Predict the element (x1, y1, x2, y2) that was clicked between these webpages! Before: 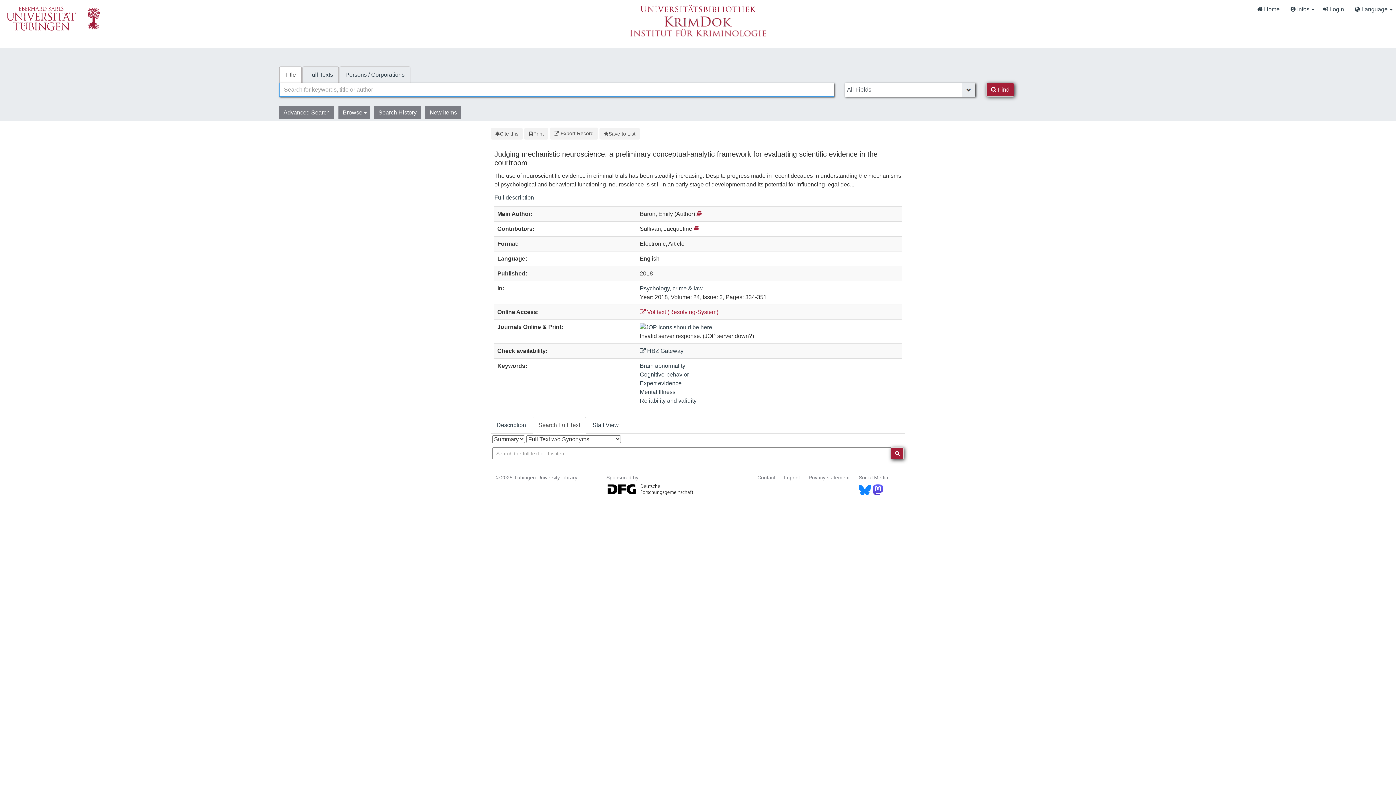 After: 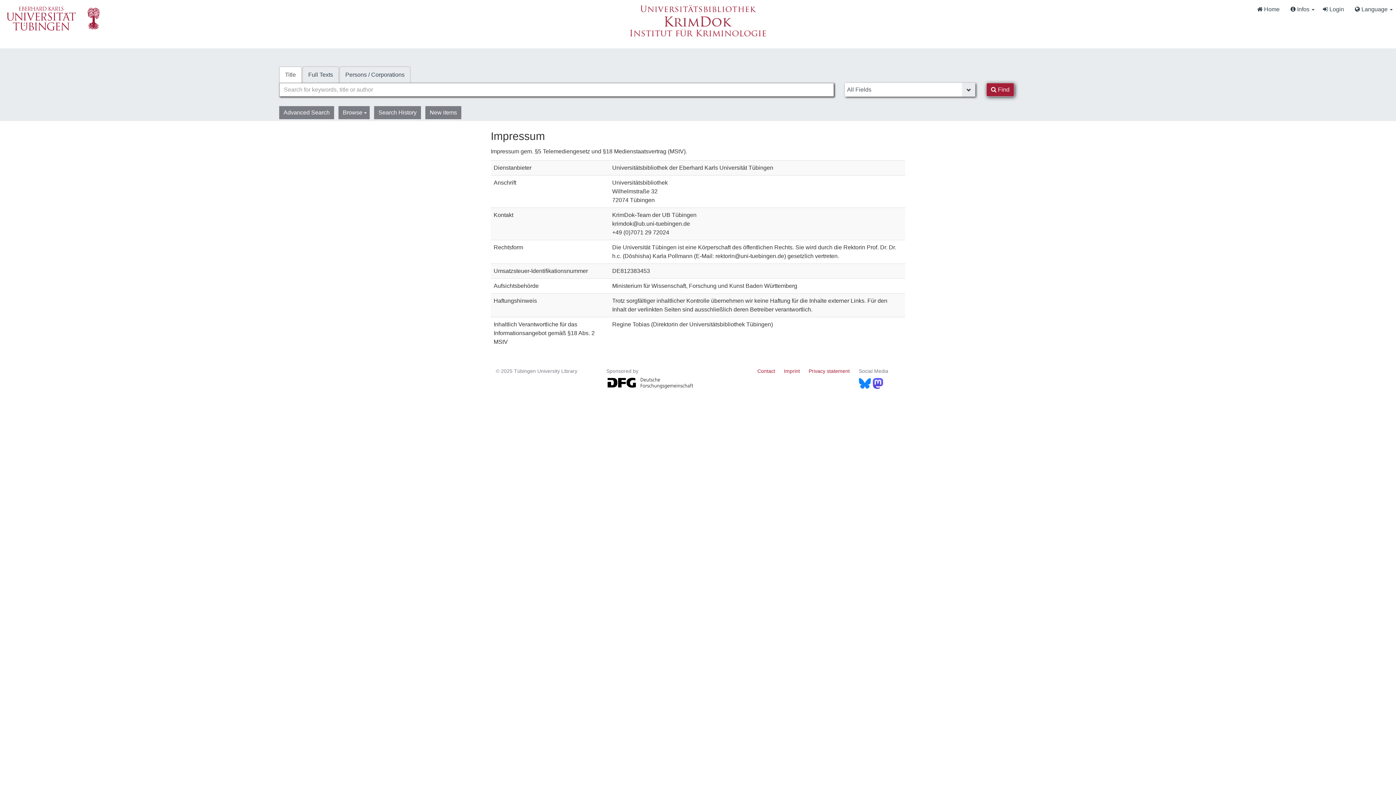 Action: label: Imprint bbox: (784, 475, 800, 480)